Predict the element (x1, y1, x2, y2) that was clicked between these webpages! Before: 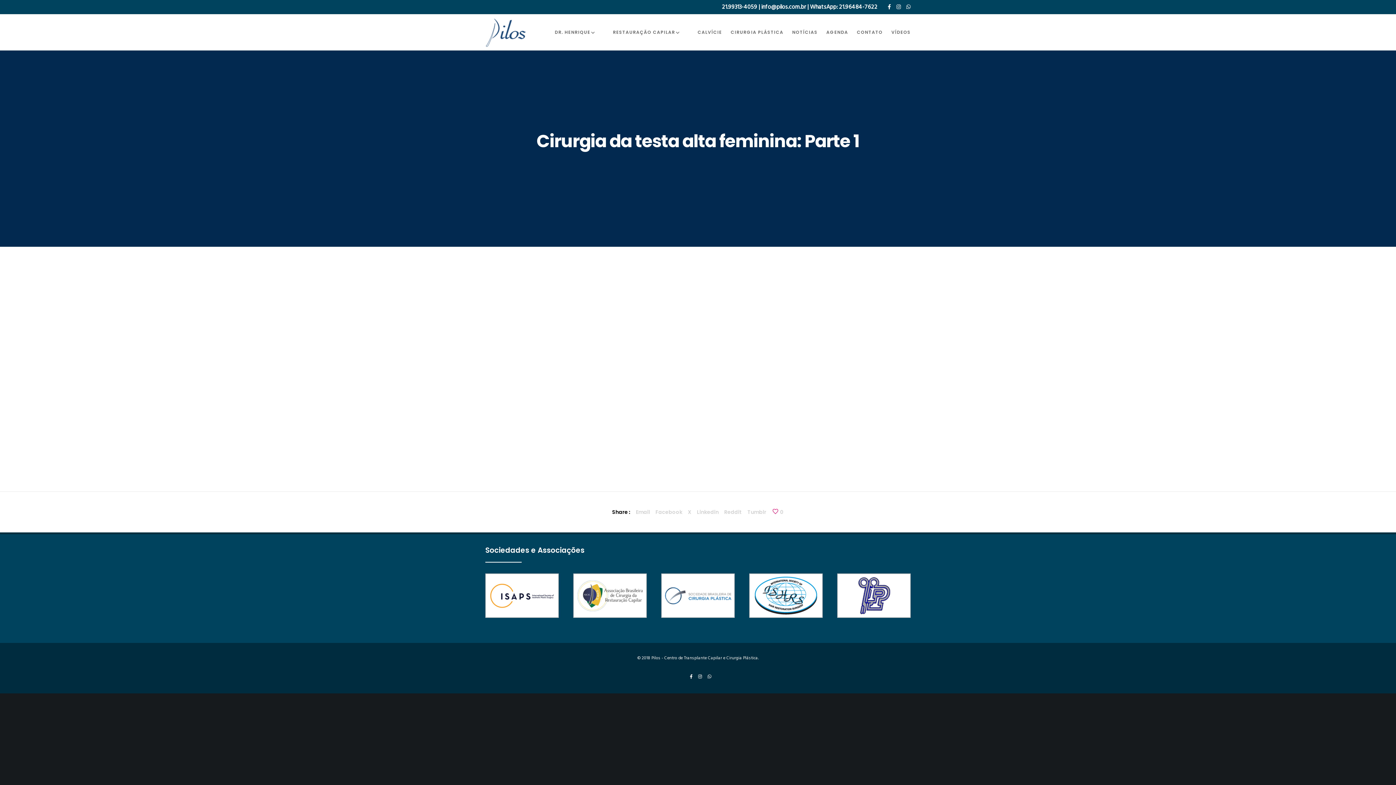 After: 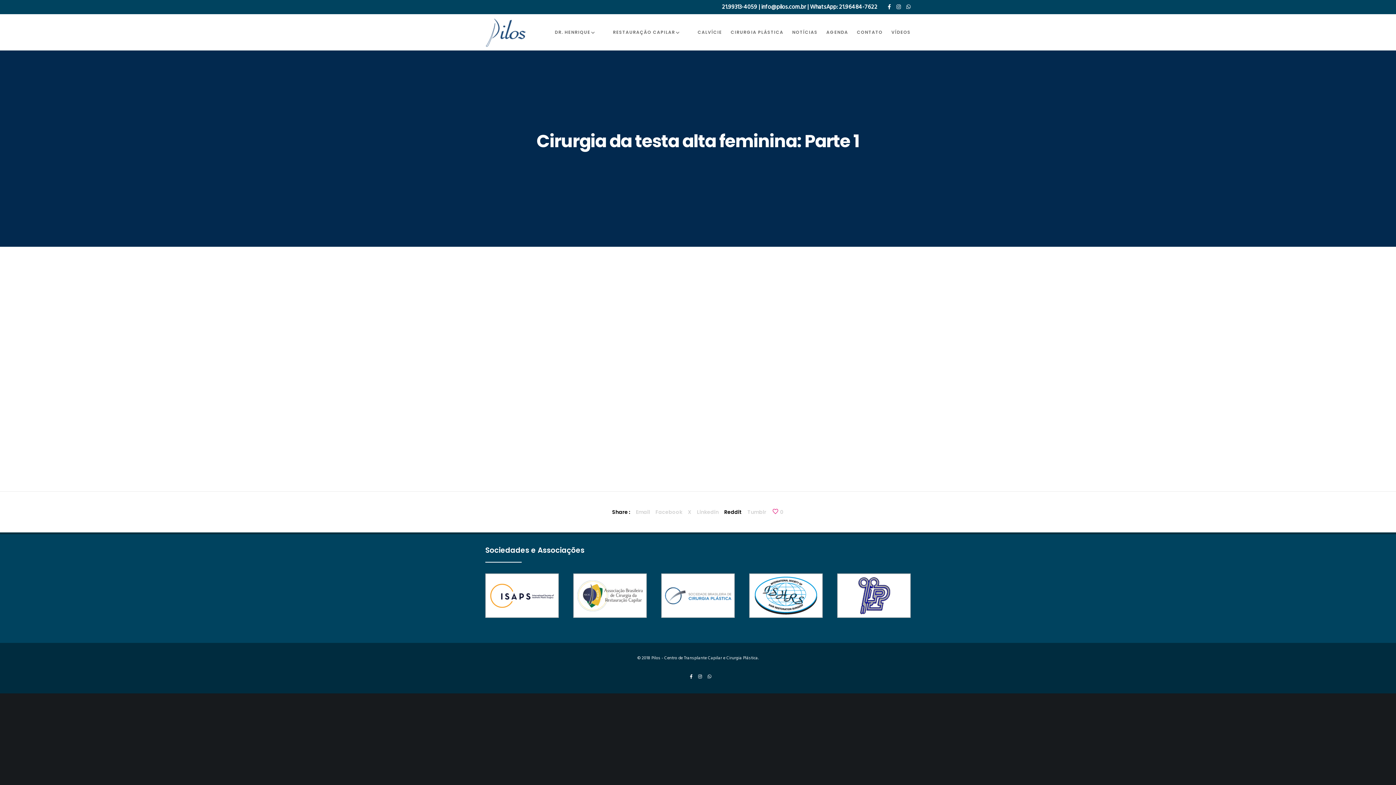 Action: bbox: (724, 506, 742, 518) label: Reddit